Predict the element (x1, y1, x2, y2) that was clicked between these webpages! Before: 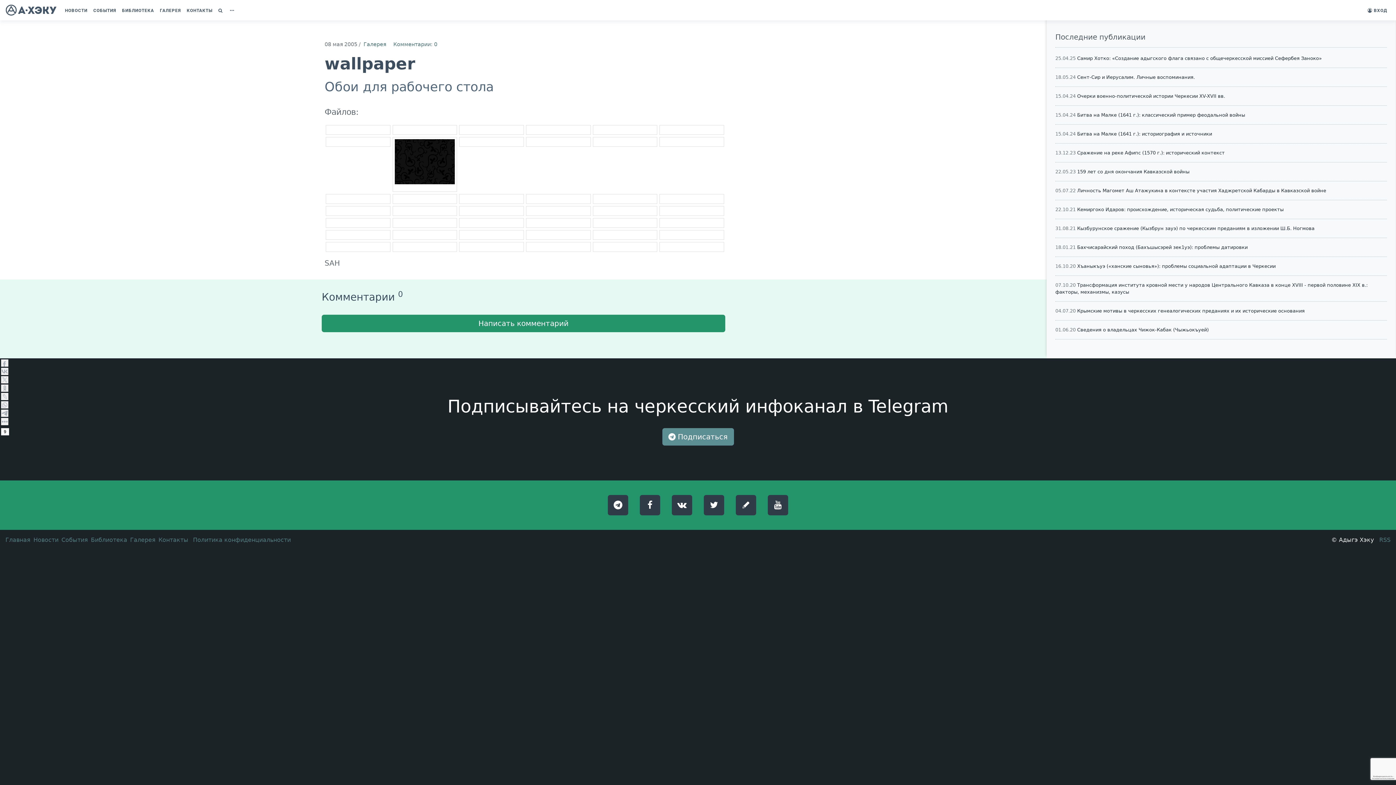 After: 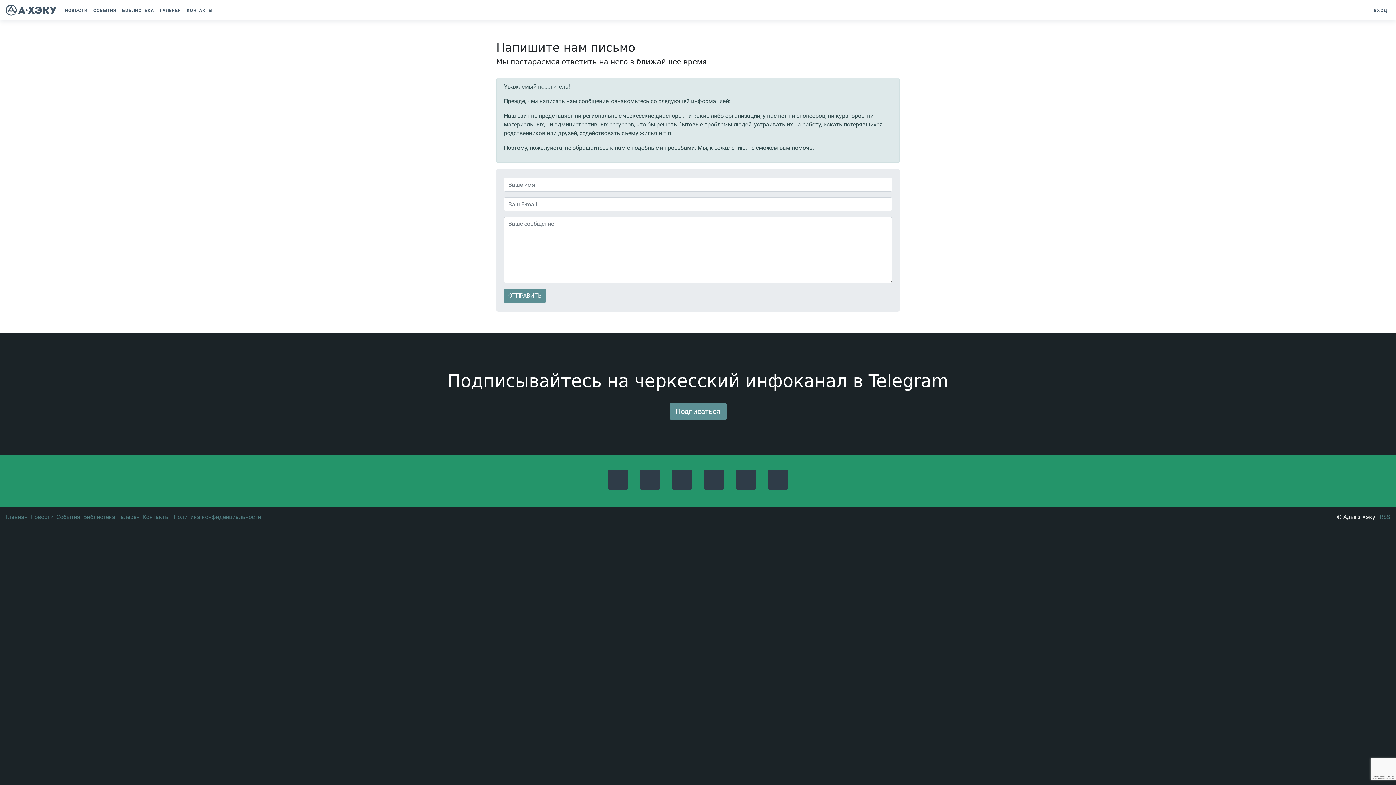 Action: label: КОНТАКТЫ bbox: (183, 4, 215, 16)